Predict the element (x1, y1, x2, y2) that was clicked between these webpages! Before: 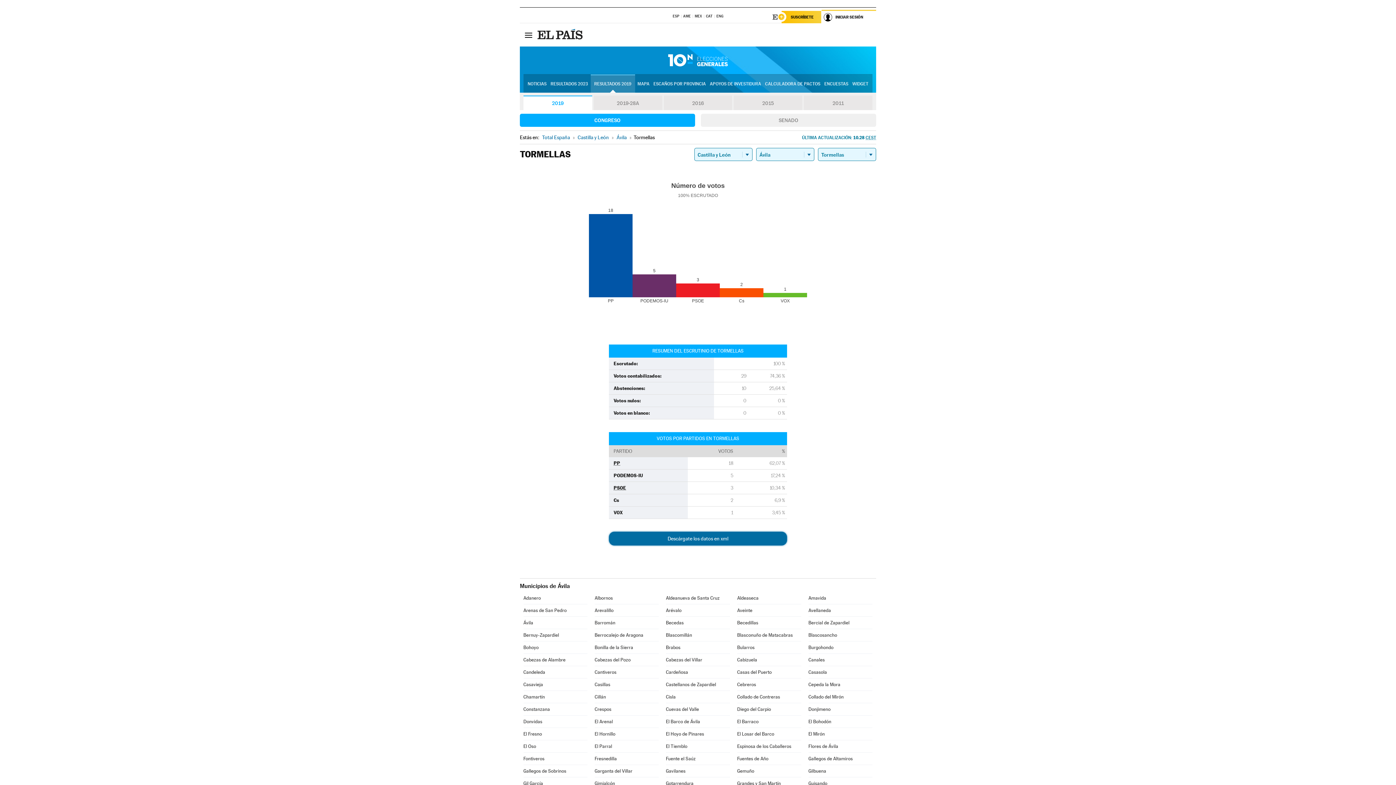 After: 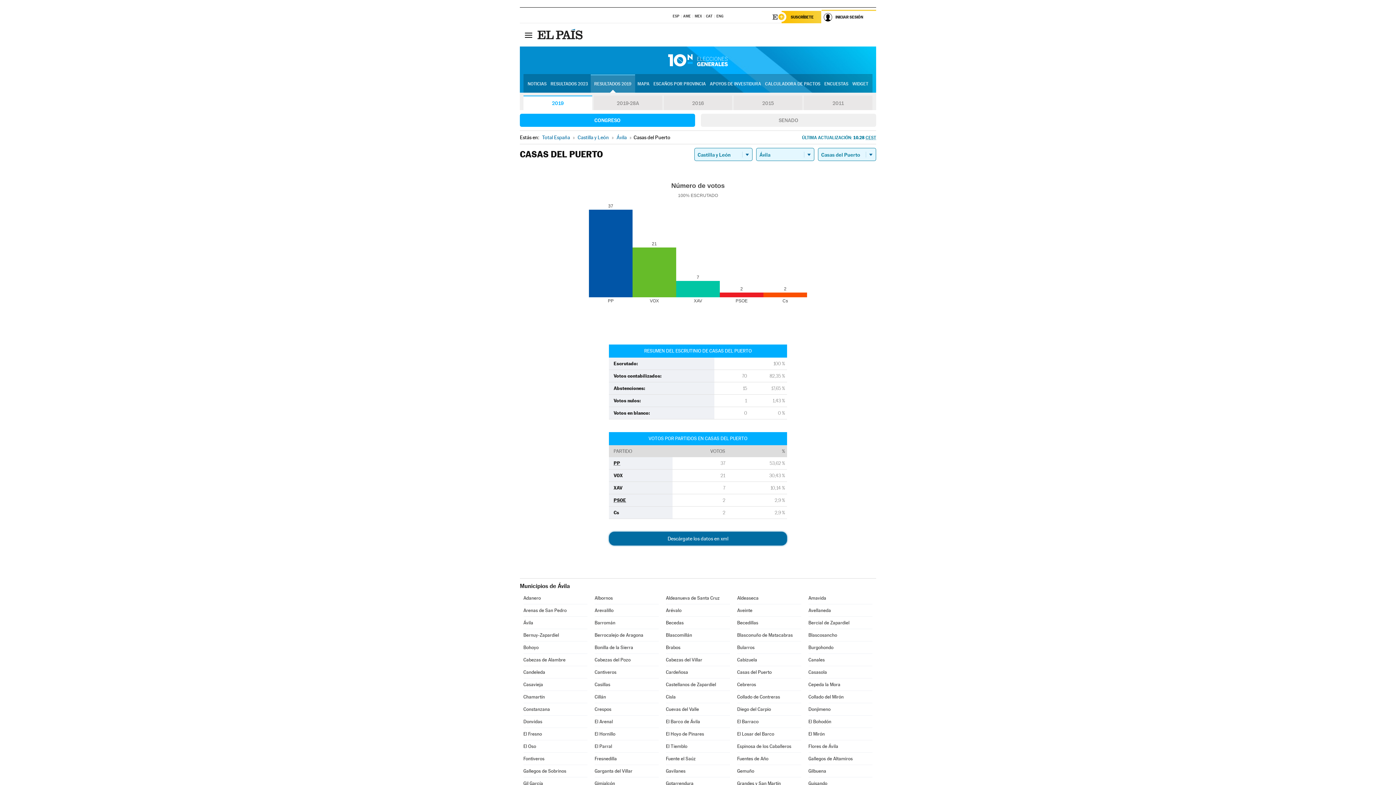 Action: label: Casas del Puerto bbox: (737, 666, 801, 678)